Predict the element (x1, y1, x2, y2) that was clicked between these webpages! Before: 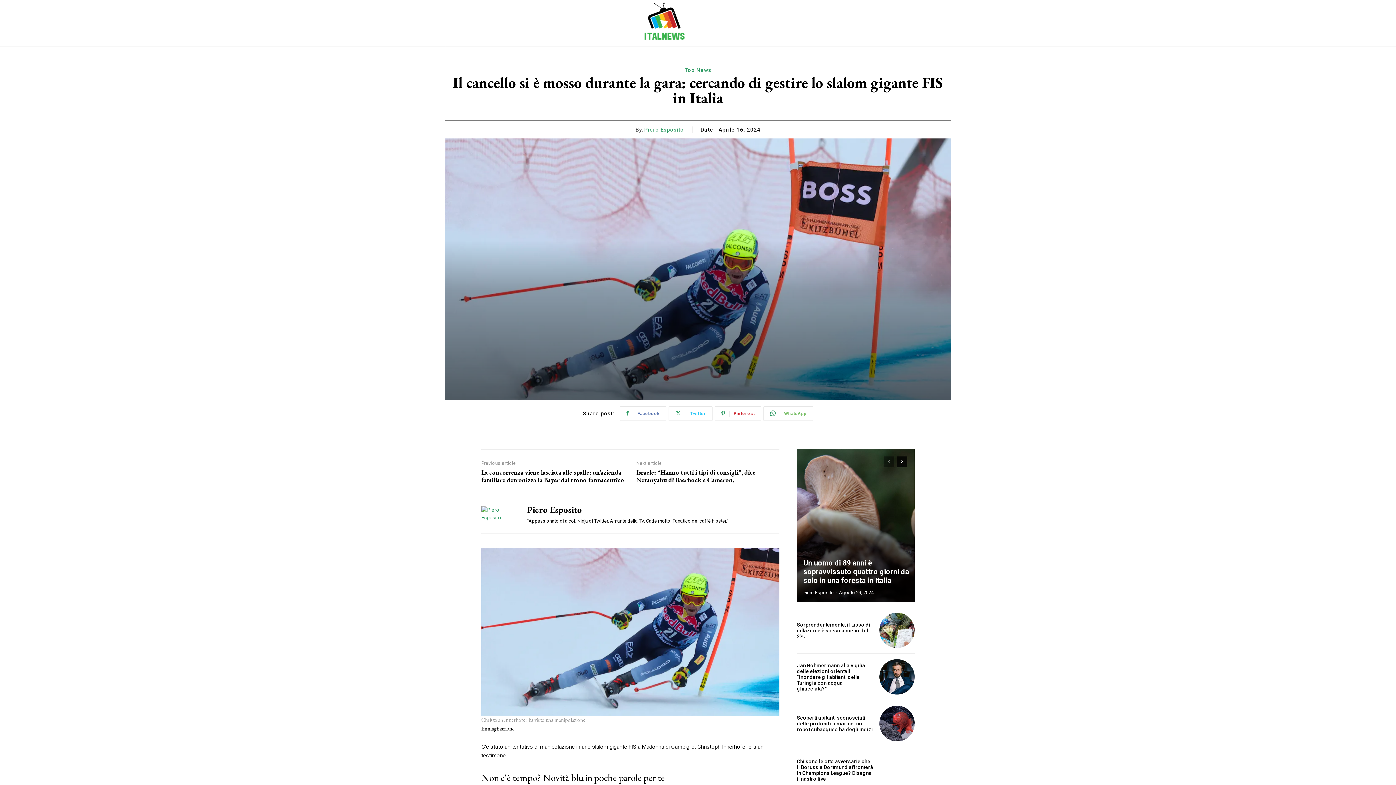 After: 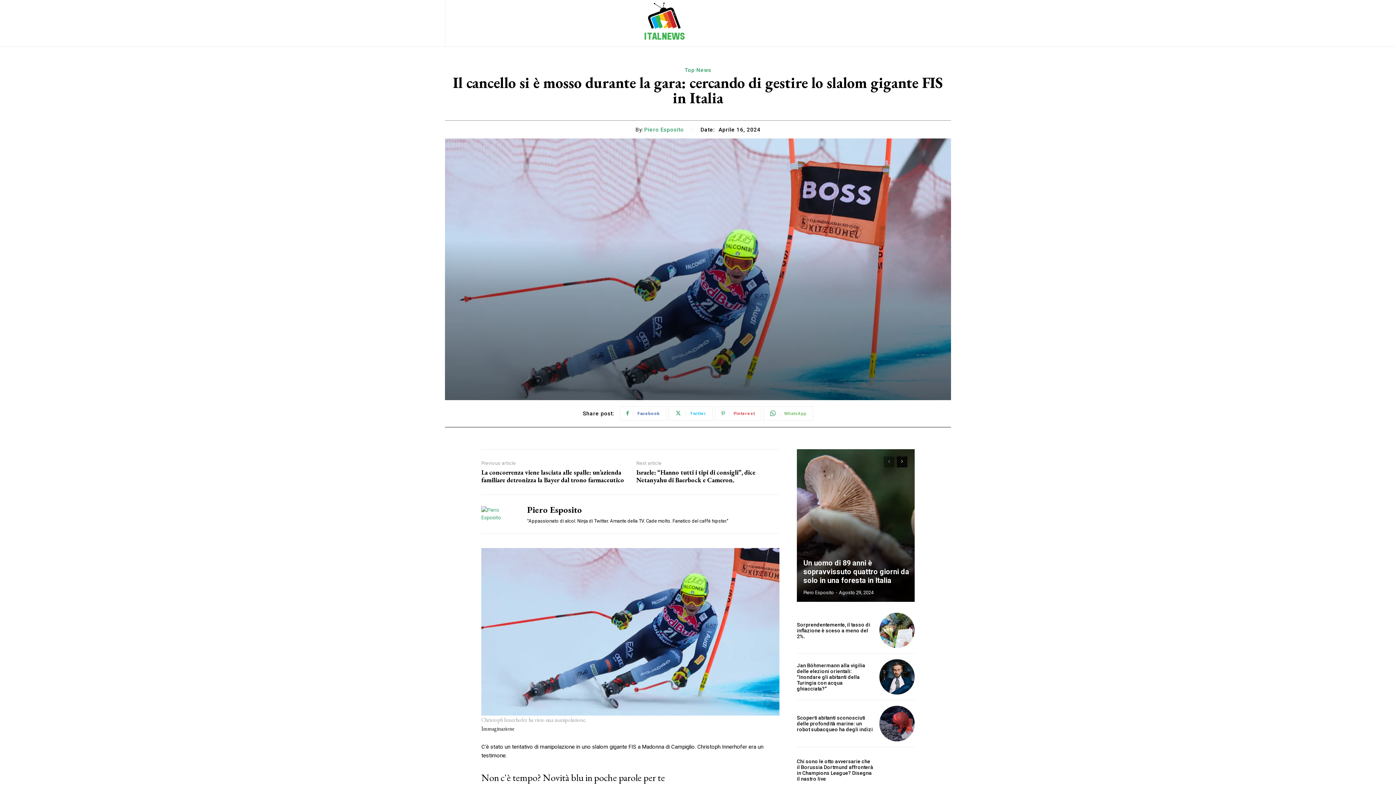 Action: bbox: (715, 406, 761, 421) label: Pinterest